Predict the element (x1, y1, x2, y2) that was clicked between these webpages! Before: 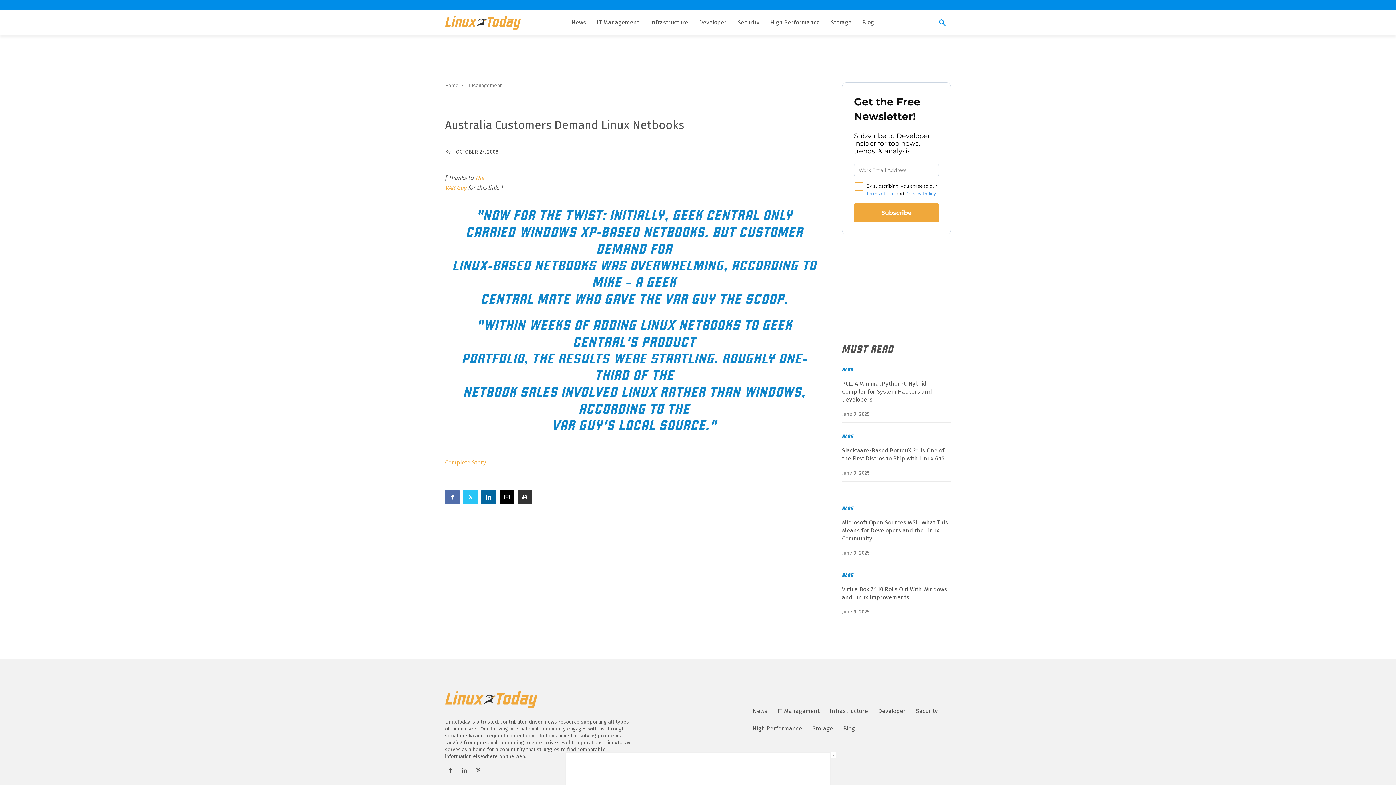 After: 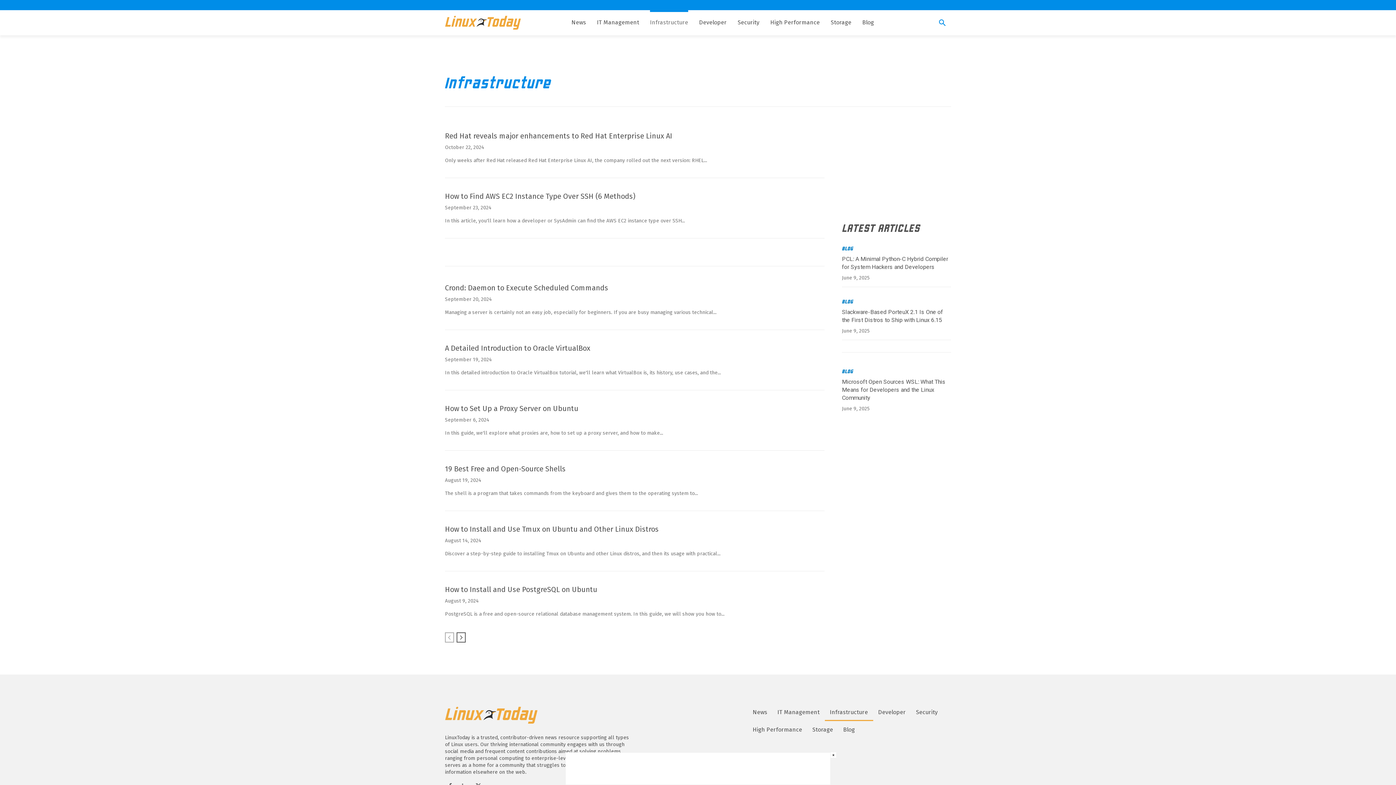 Action: label: Infrastructure bbox: (650, 13, 688, 31)